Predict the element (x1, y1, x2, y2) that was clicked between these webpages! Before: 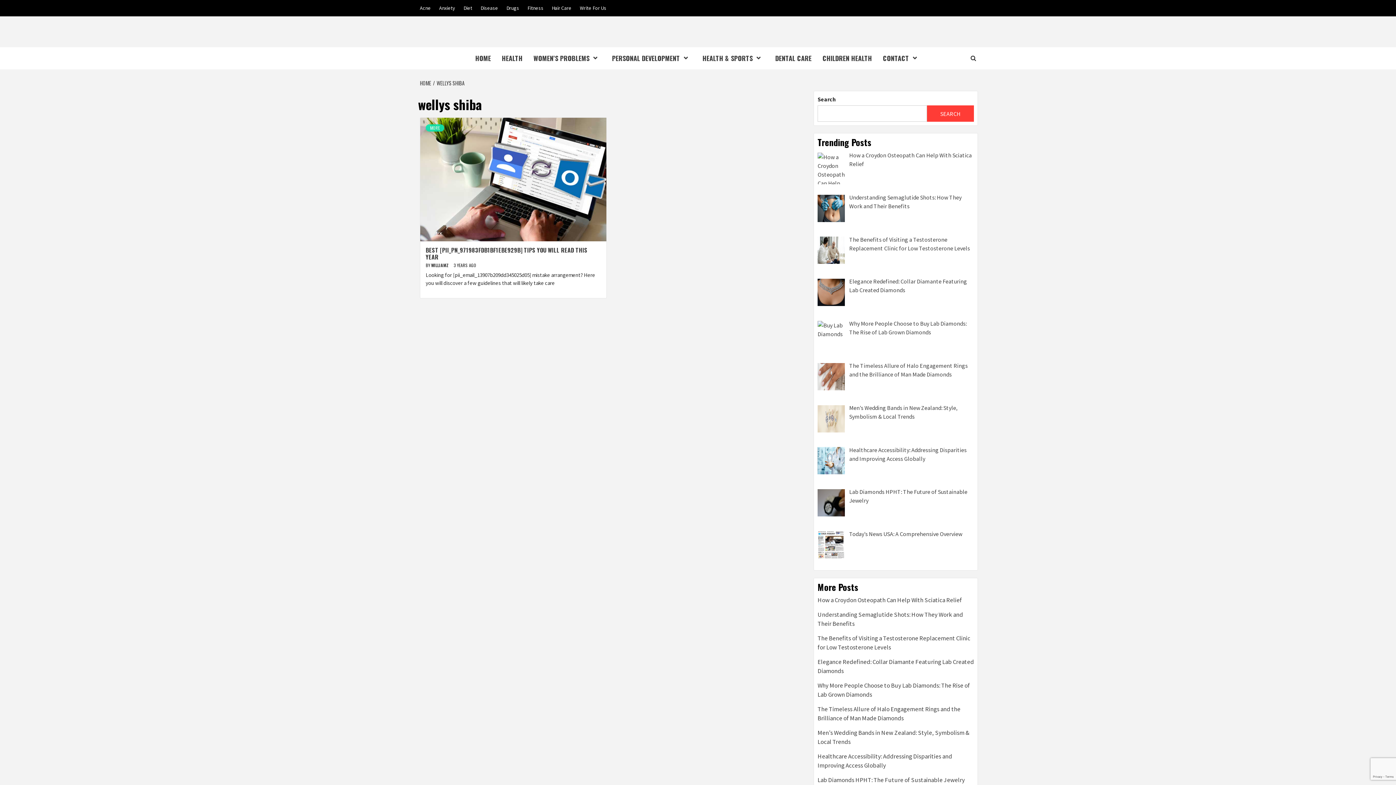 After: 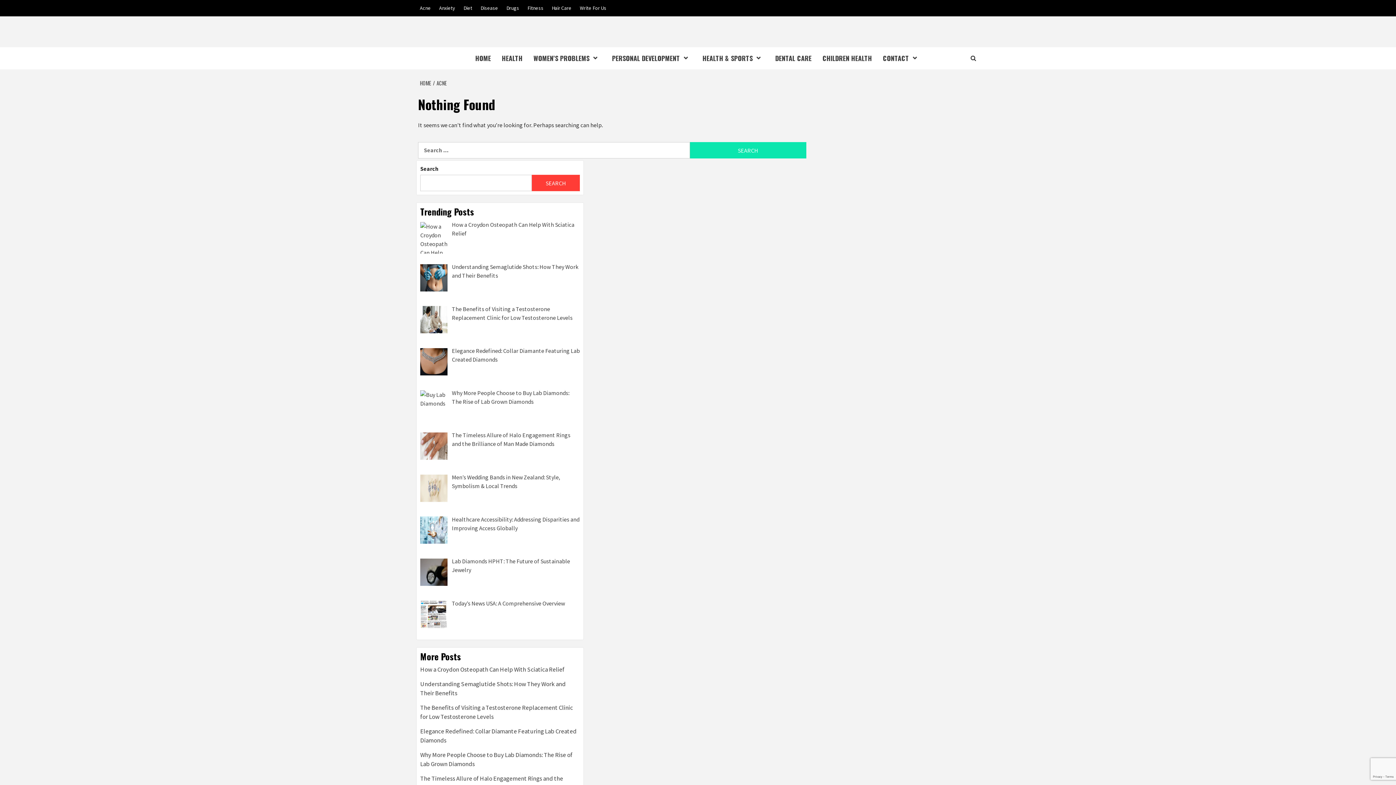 Action: label: Acne bbox: (420, 0, 434, 16)